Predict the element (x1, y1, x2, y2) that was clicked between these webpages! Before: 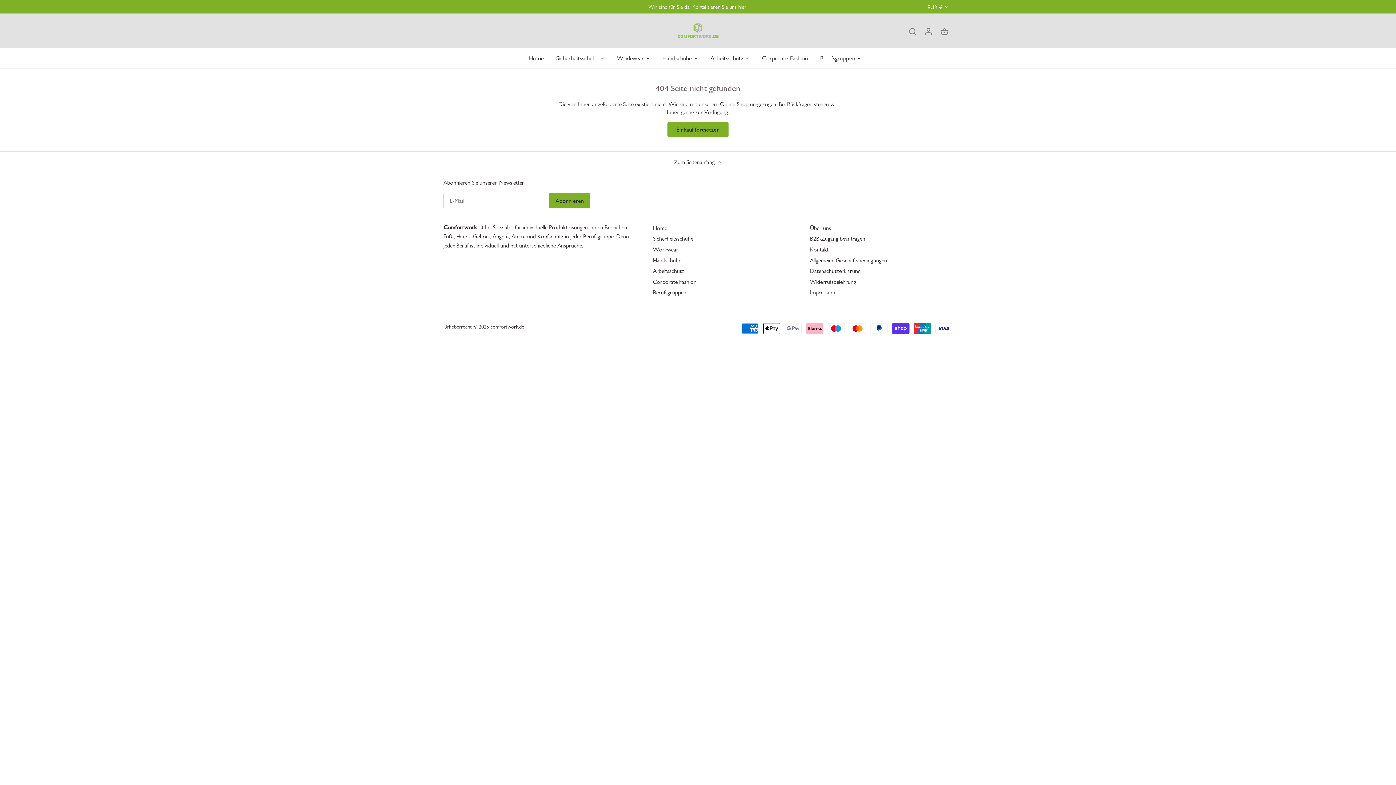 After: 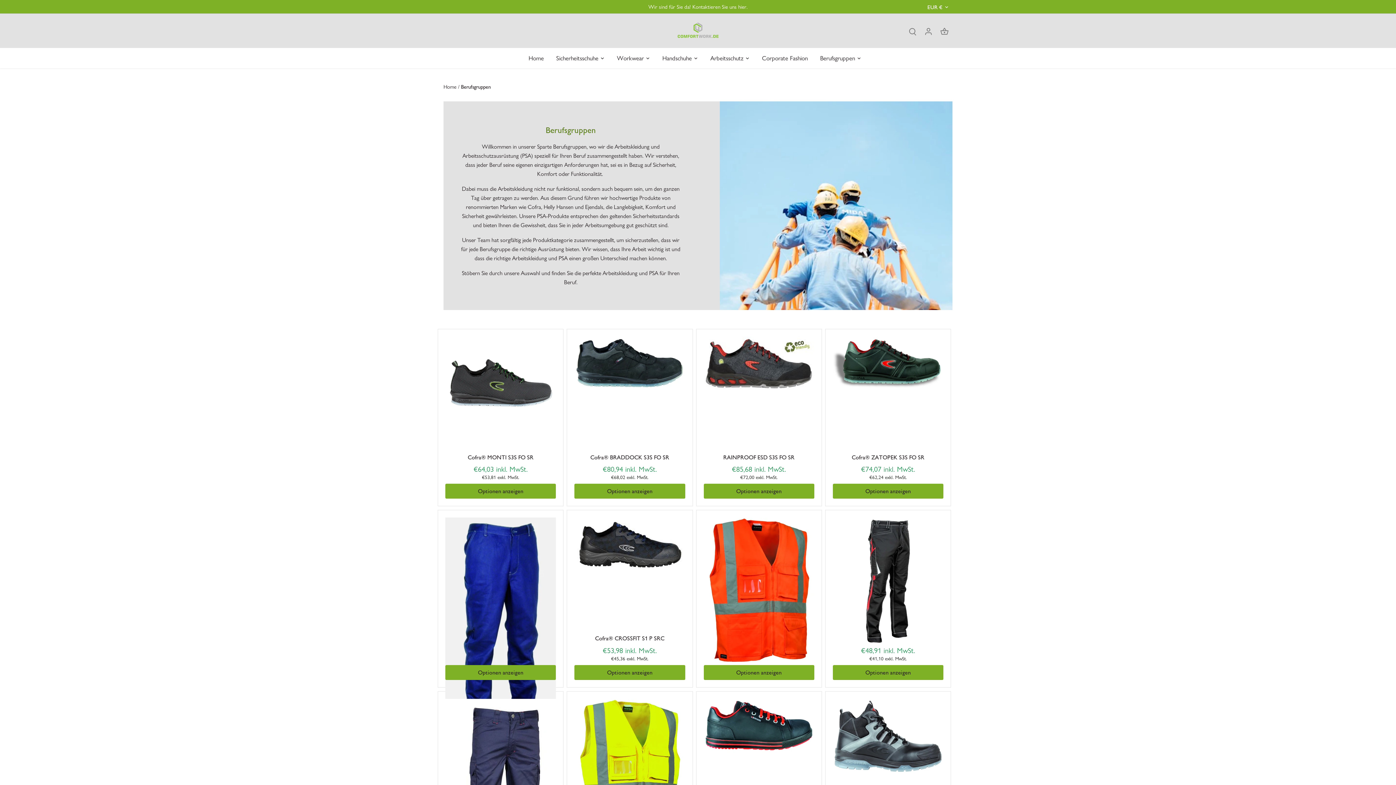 Action: bbox: (653, 289, 686, 296) label: Berufsgruppen